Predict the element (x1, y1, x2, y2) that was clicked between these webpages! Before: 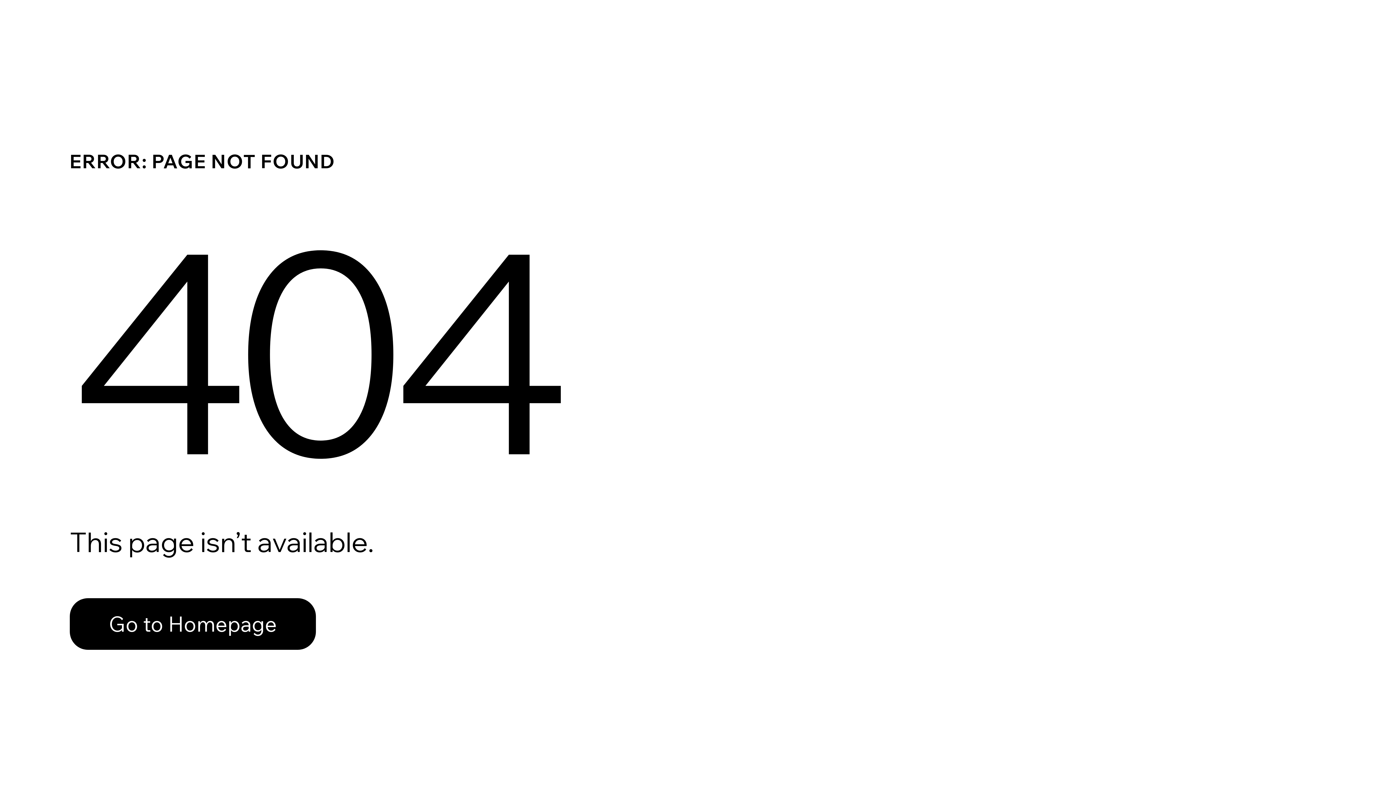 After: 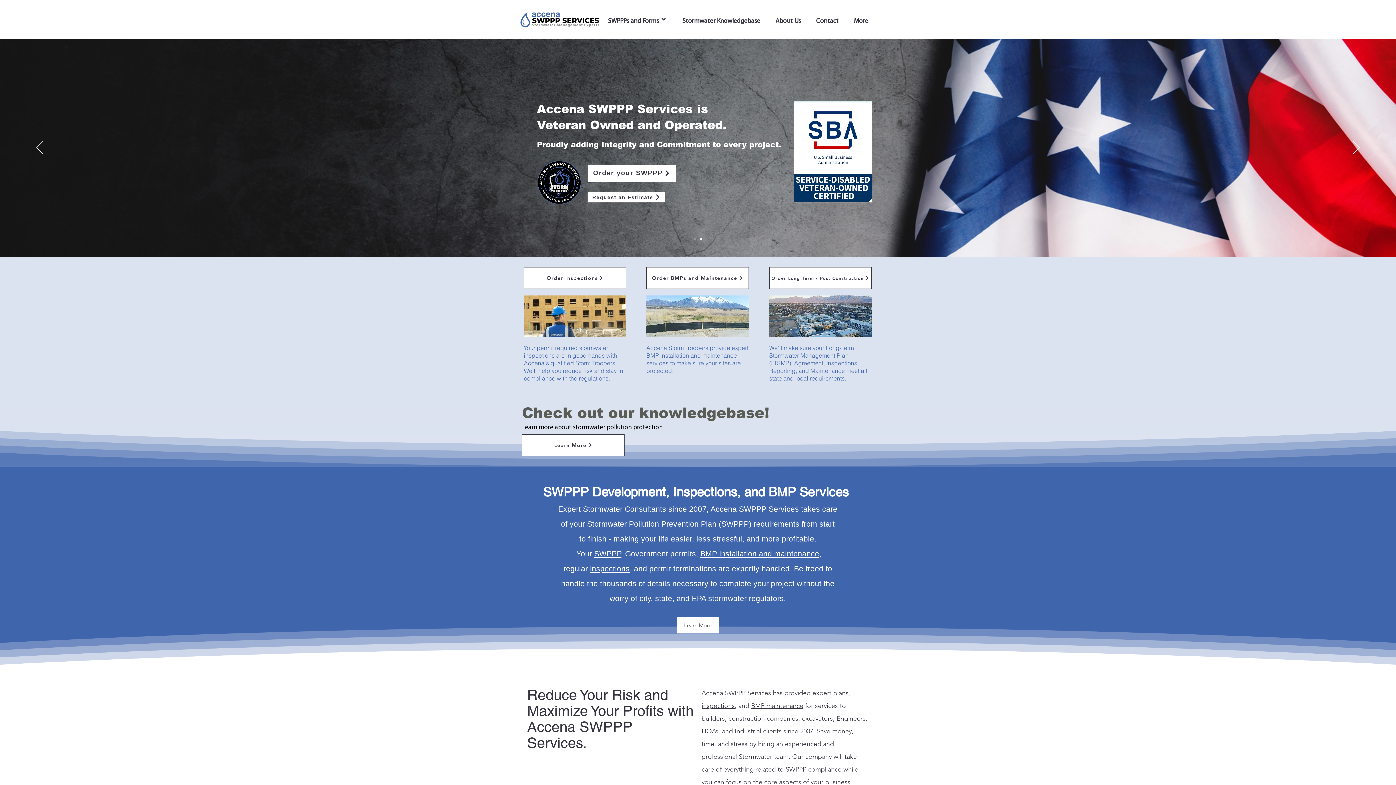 Action: label: Go to Homepage bbox: (69, 598, 316, 650)